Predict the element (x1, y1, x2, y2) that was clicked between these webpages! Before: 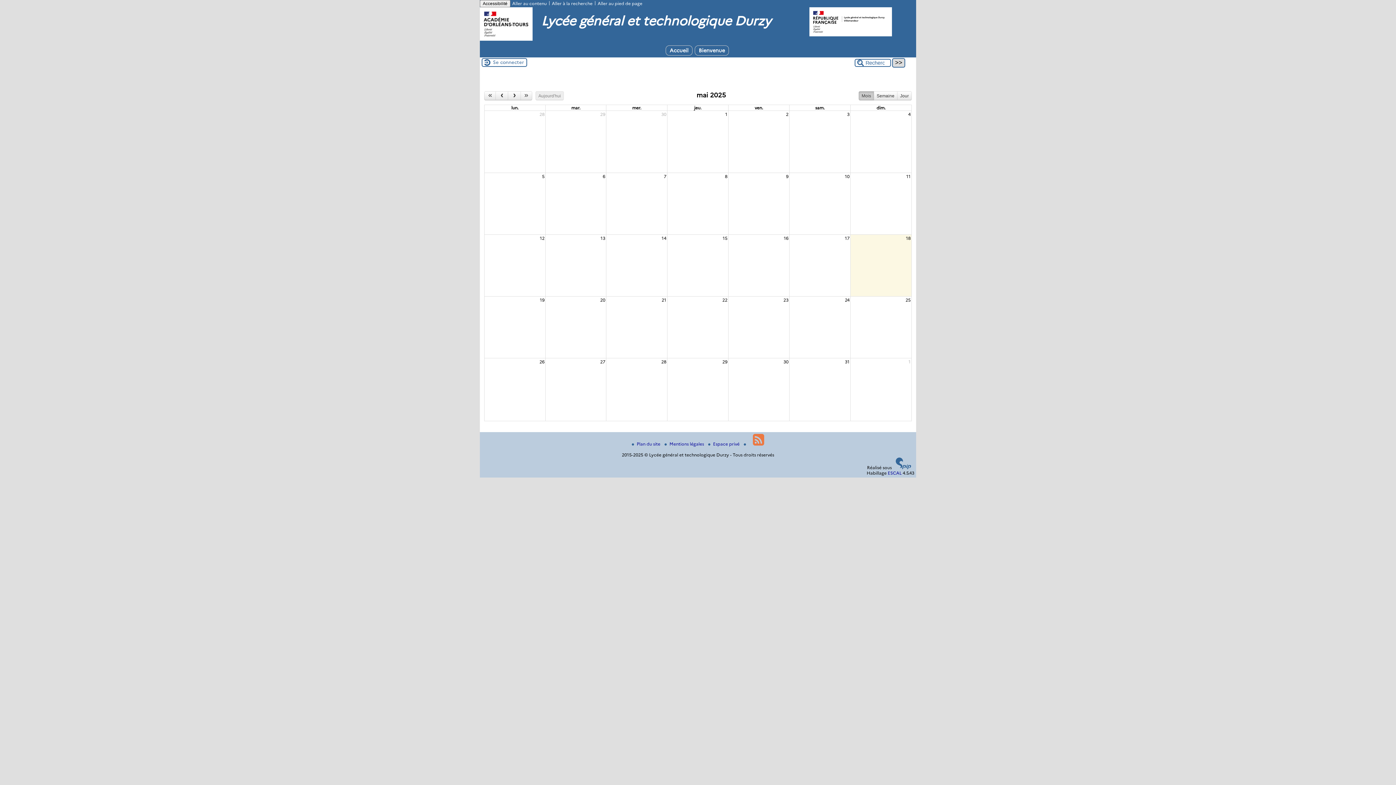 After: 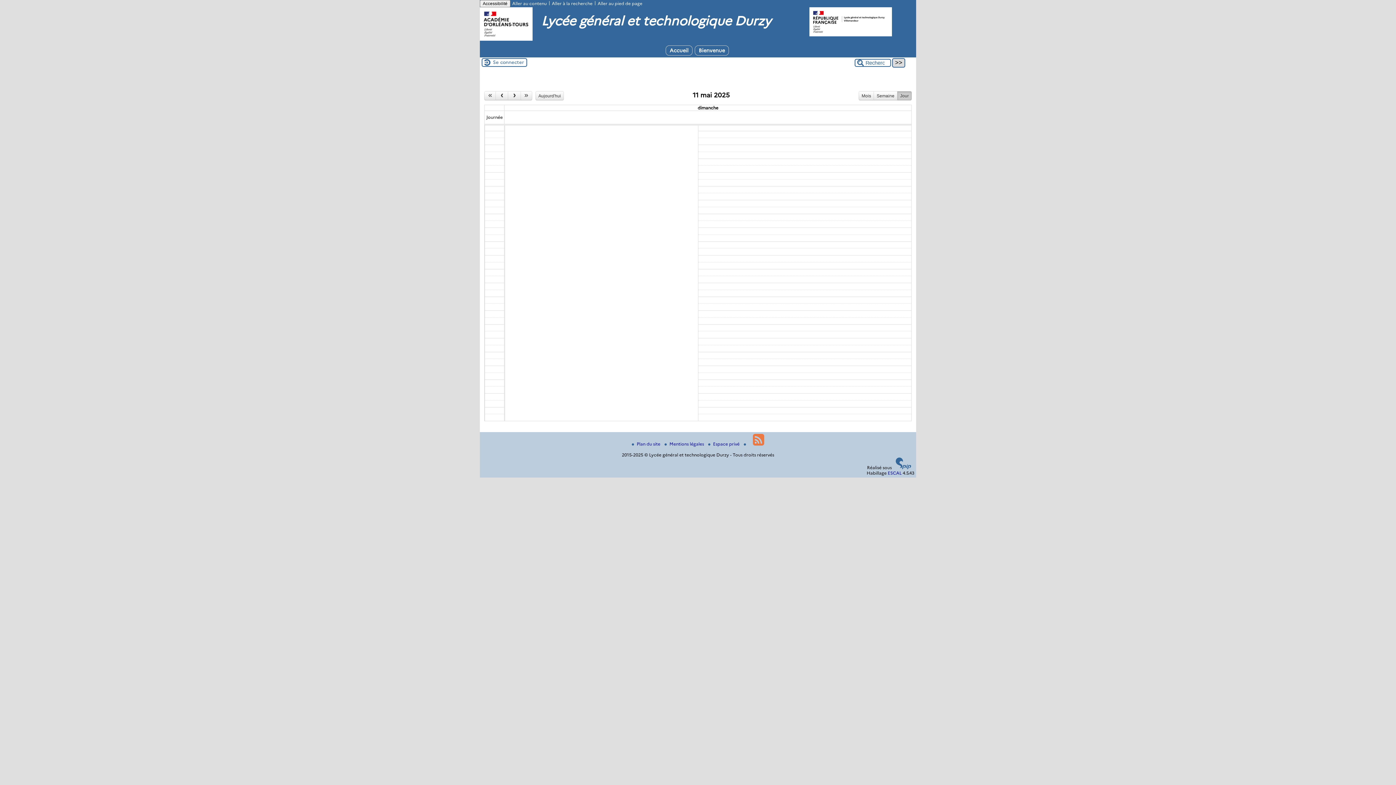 Action: bbox: (905, 173, 911, 180) label: 11